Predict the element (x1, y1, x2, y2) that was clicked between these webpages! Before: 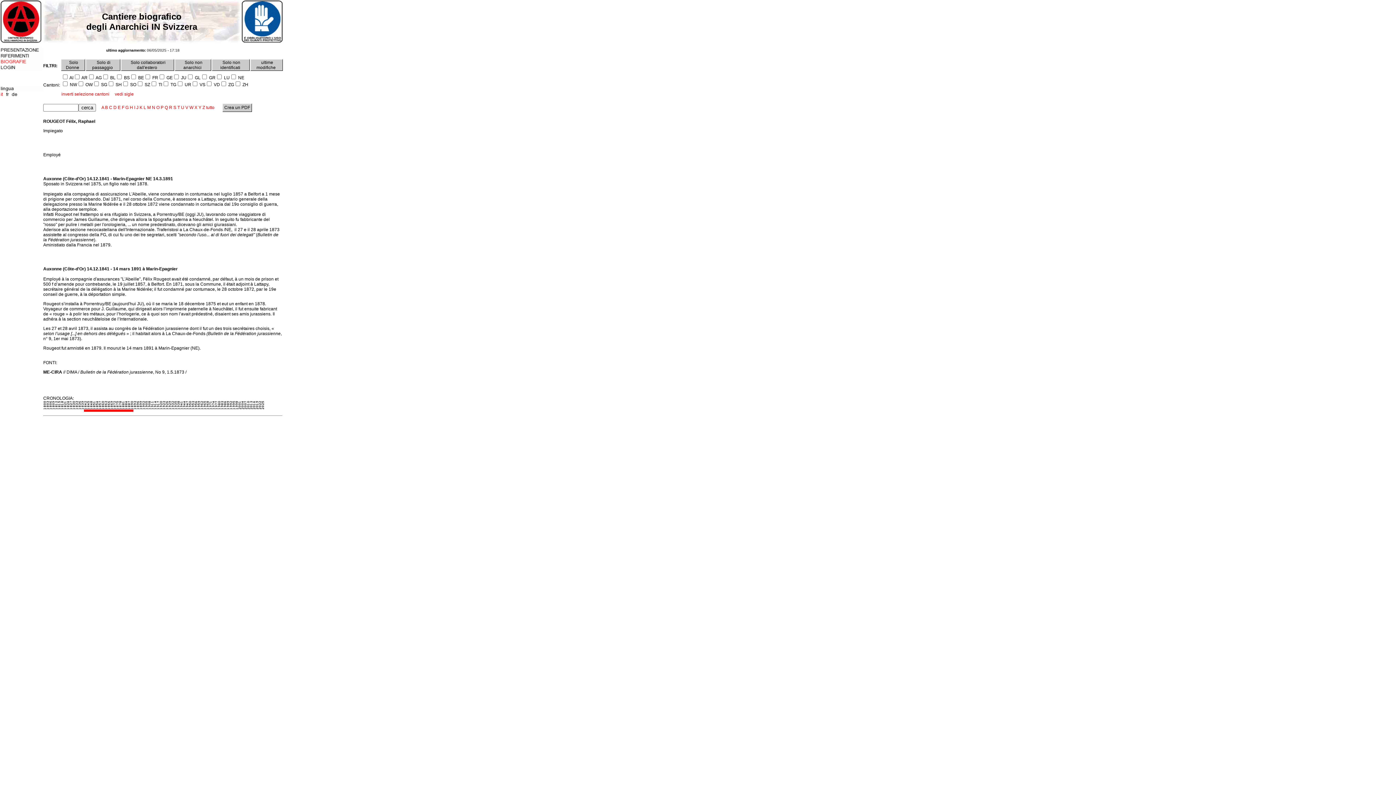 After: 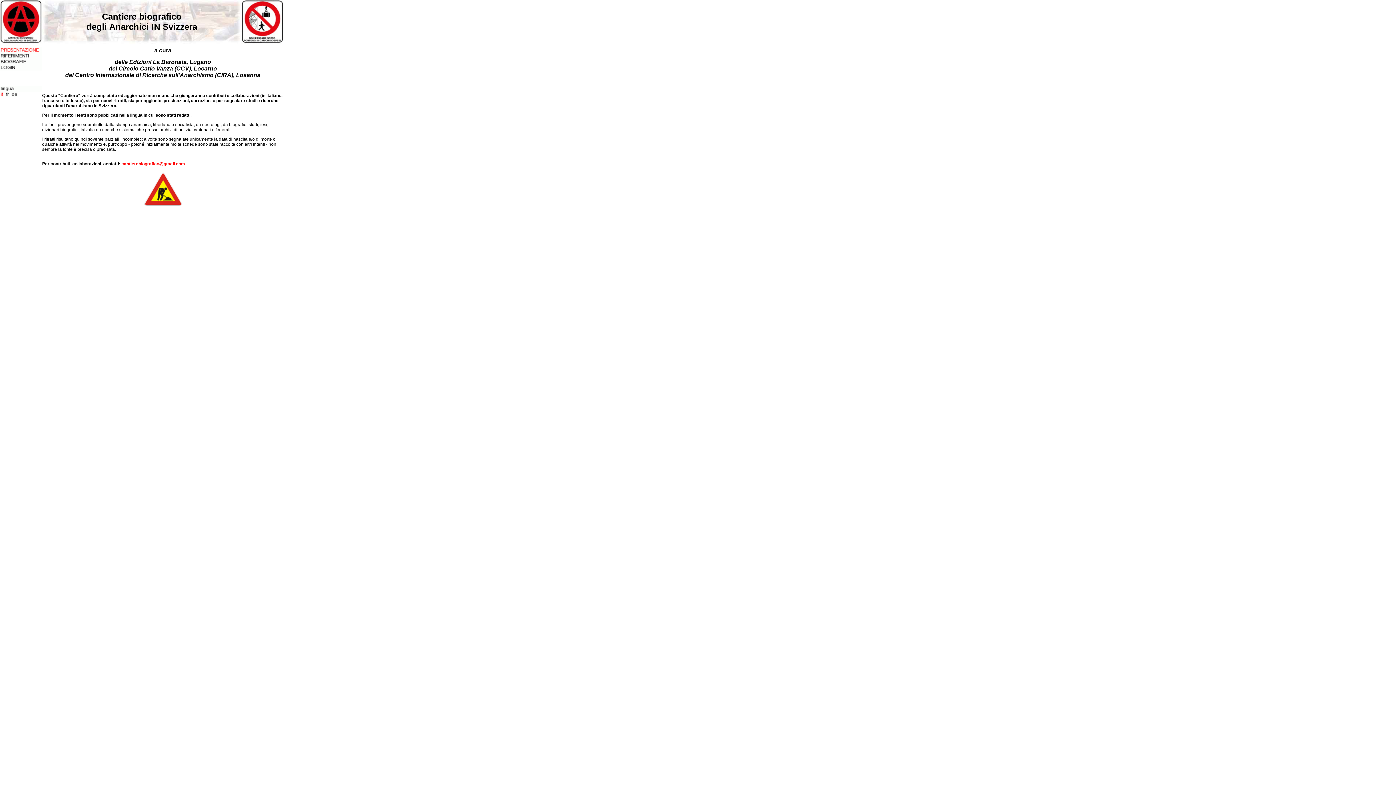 Action: bbox: (0, 49, 42, 54)